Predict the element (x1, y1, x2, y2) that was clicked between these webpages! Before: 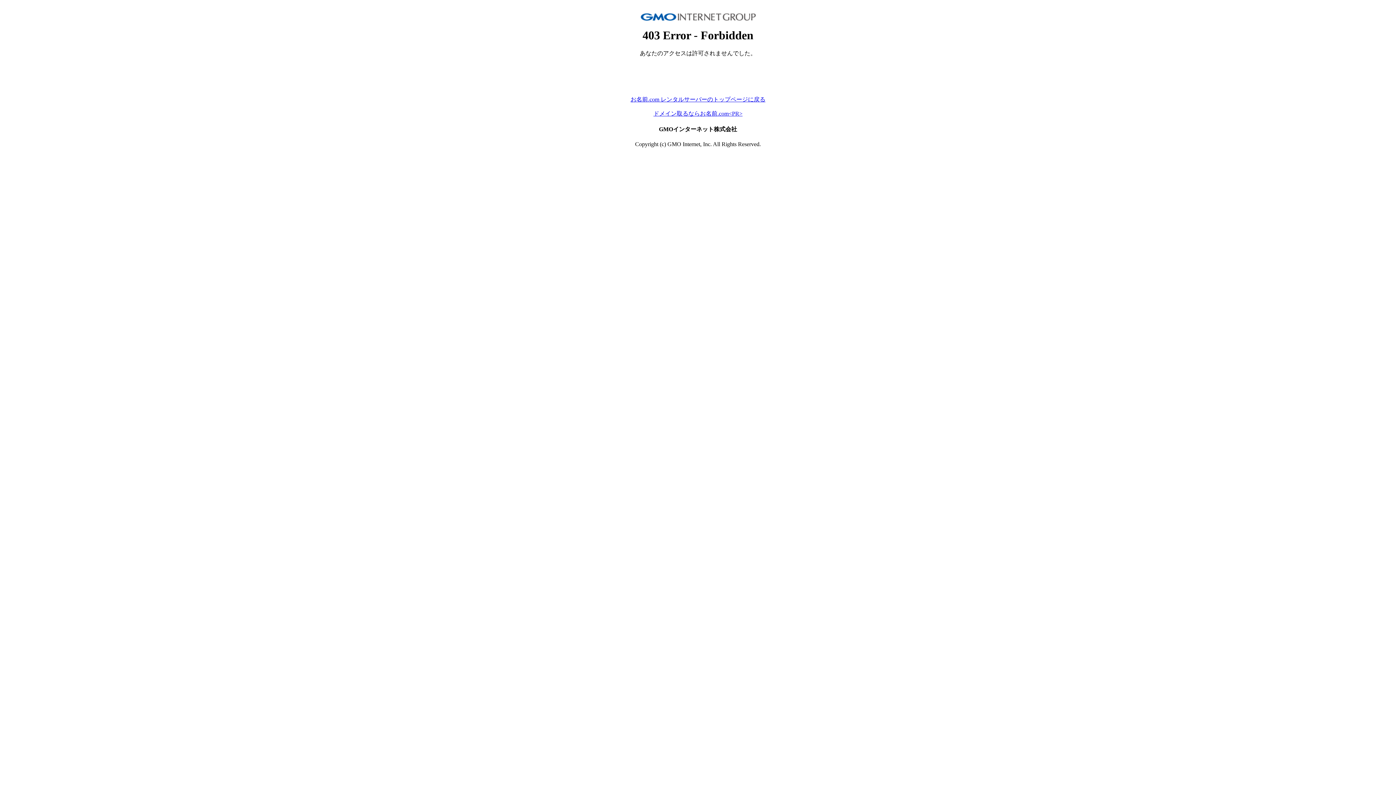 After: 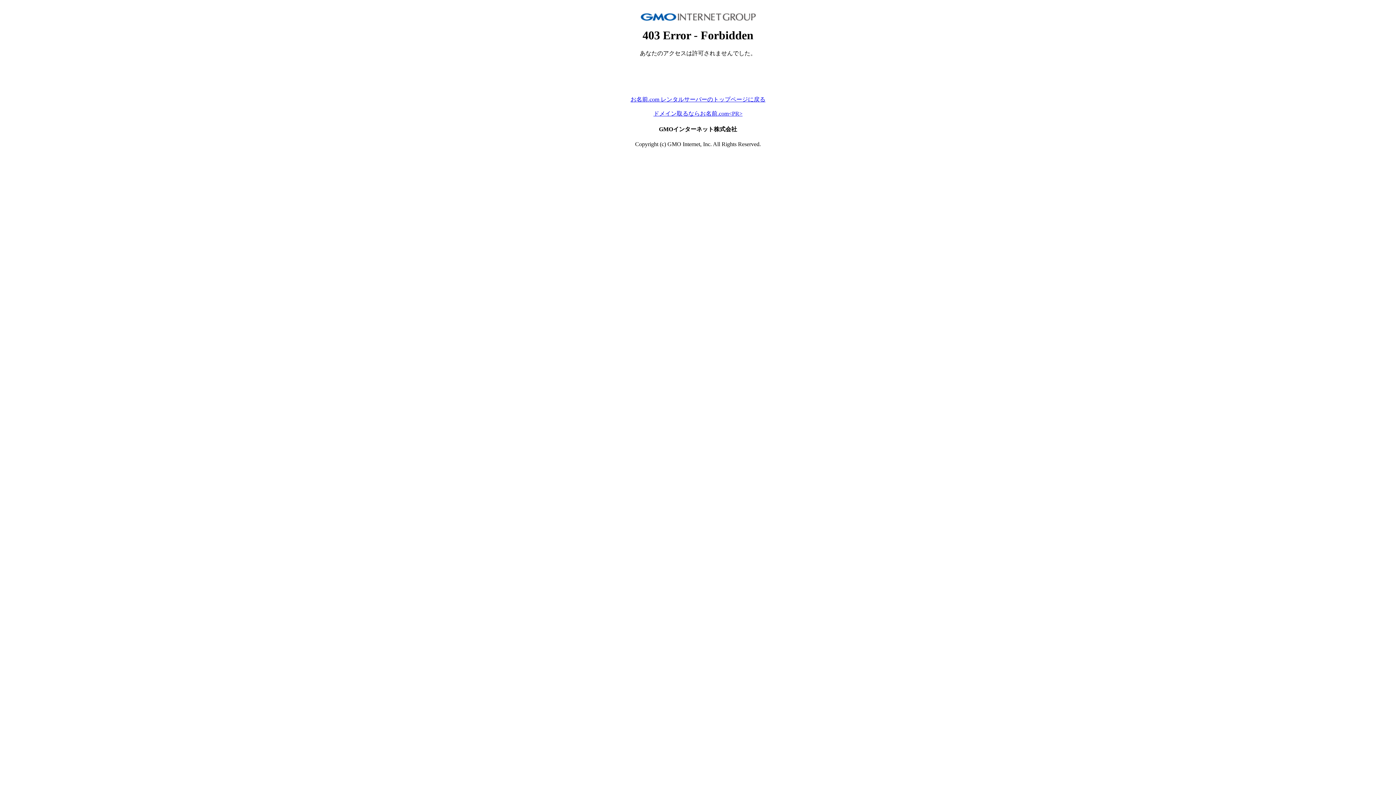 Action: label: お名前.com レンタルサーバーのトップページに戻る bbox: (630, 96, 765, 102)